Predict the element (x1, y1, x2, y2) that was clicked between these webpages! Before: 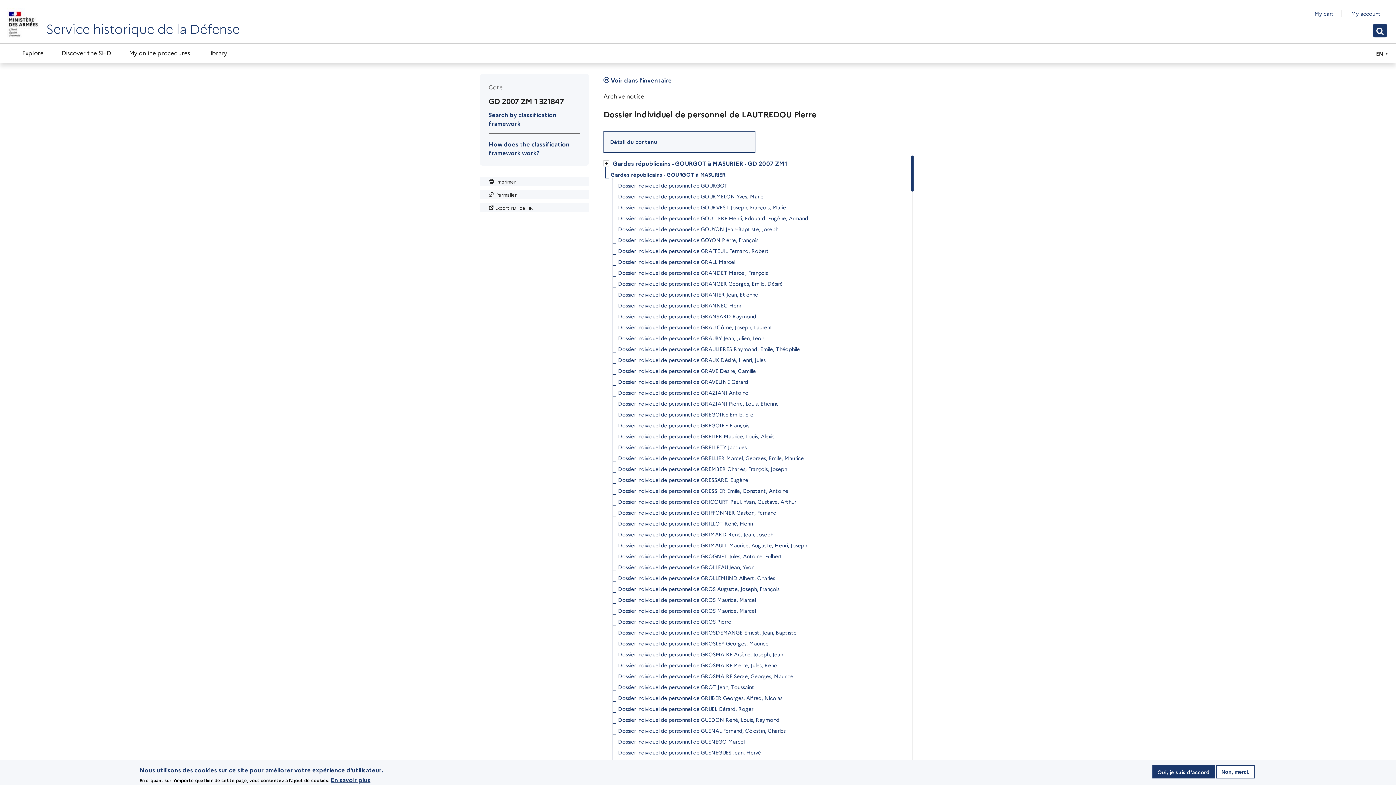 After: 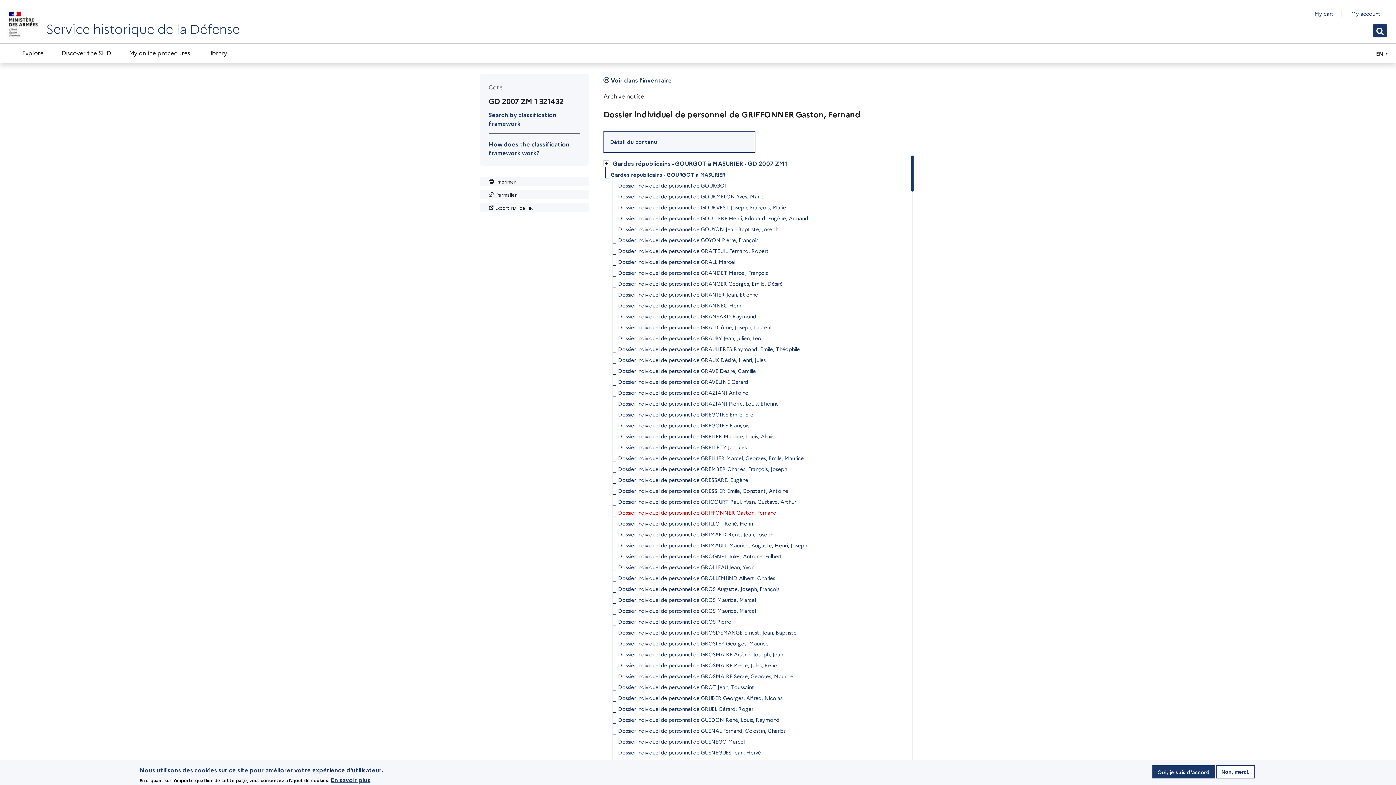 Action: bbox: (618, 507, 776, 518) label: Dossier individuel de personnel de GRIFFONNER Gaston, Fernand